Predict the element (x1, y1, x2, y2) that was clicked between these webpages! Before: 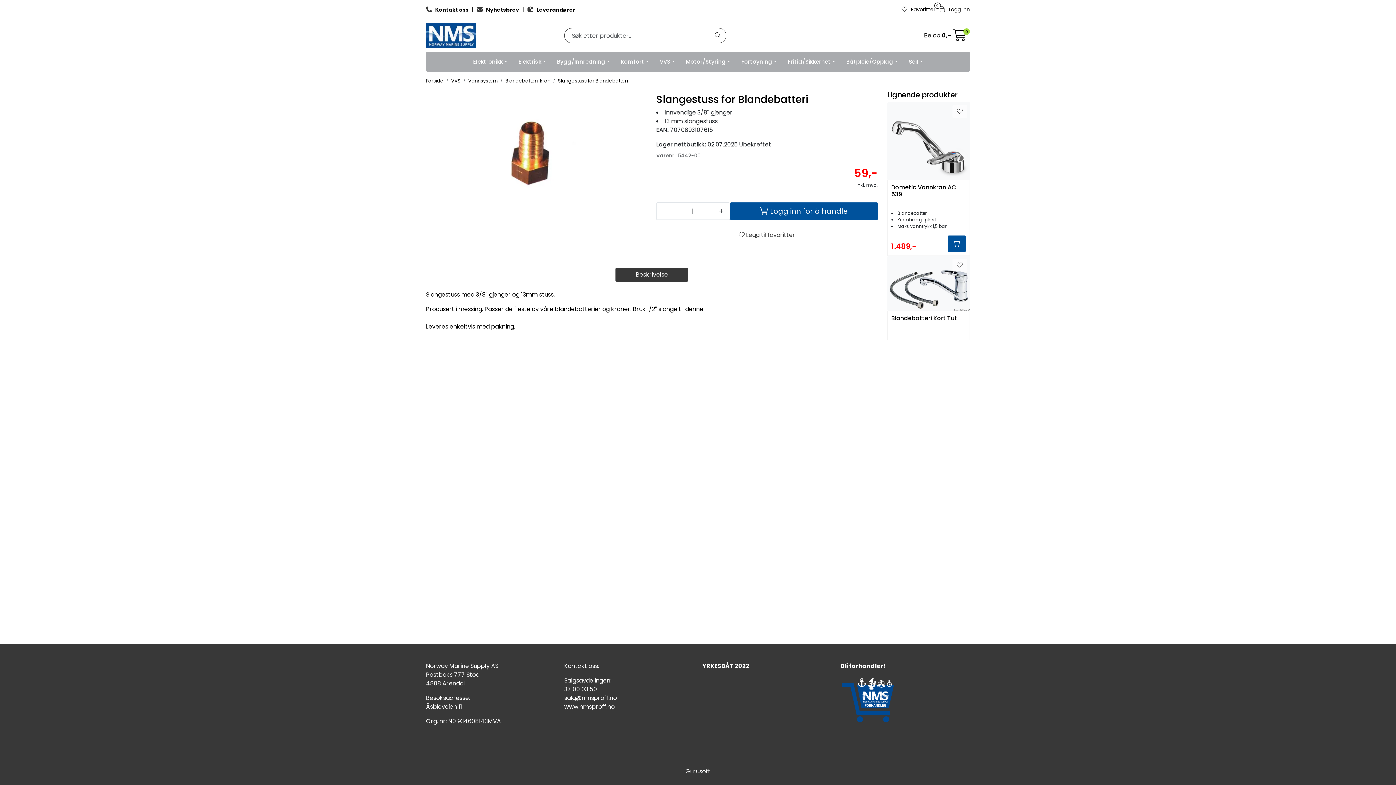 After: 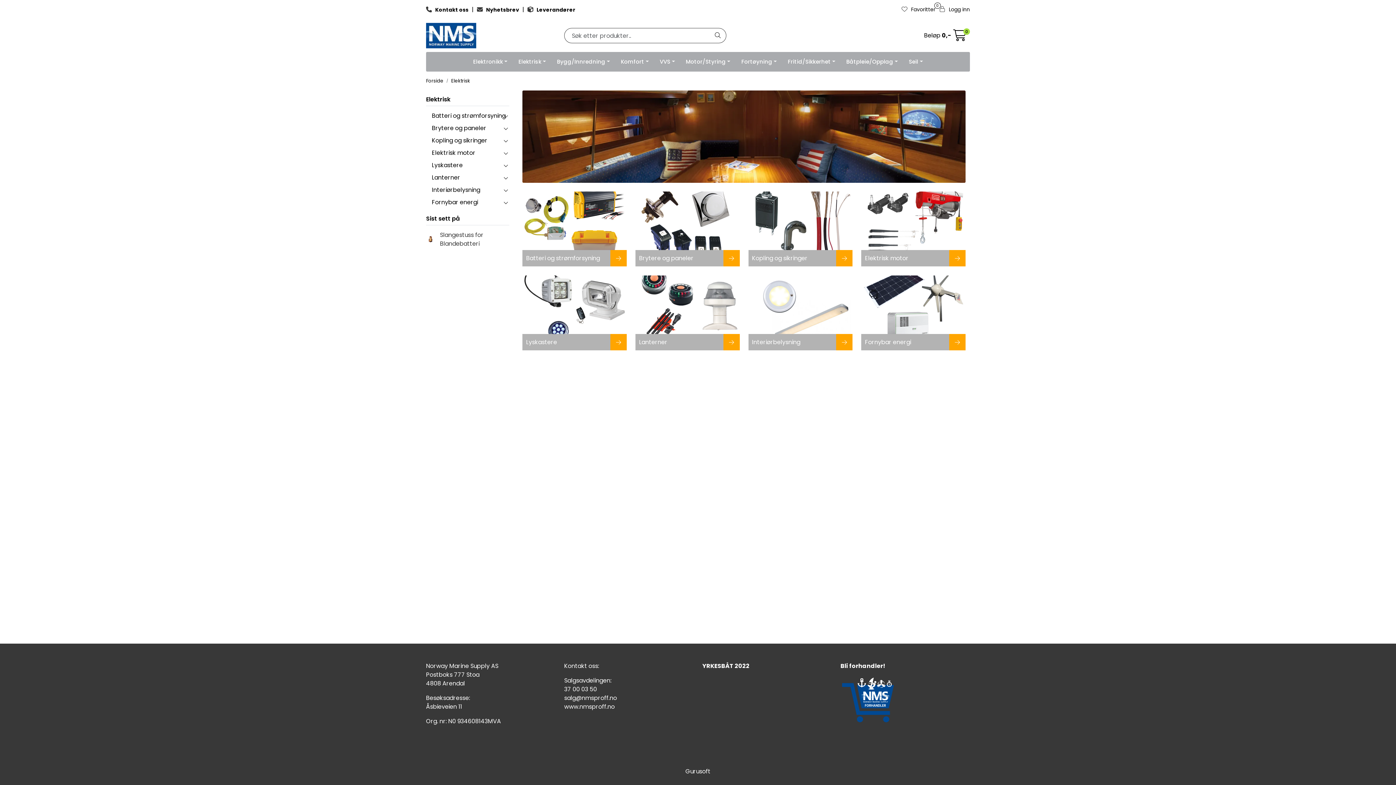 Action: bbox: (513, 52, 551, 71) label: Elektrisk